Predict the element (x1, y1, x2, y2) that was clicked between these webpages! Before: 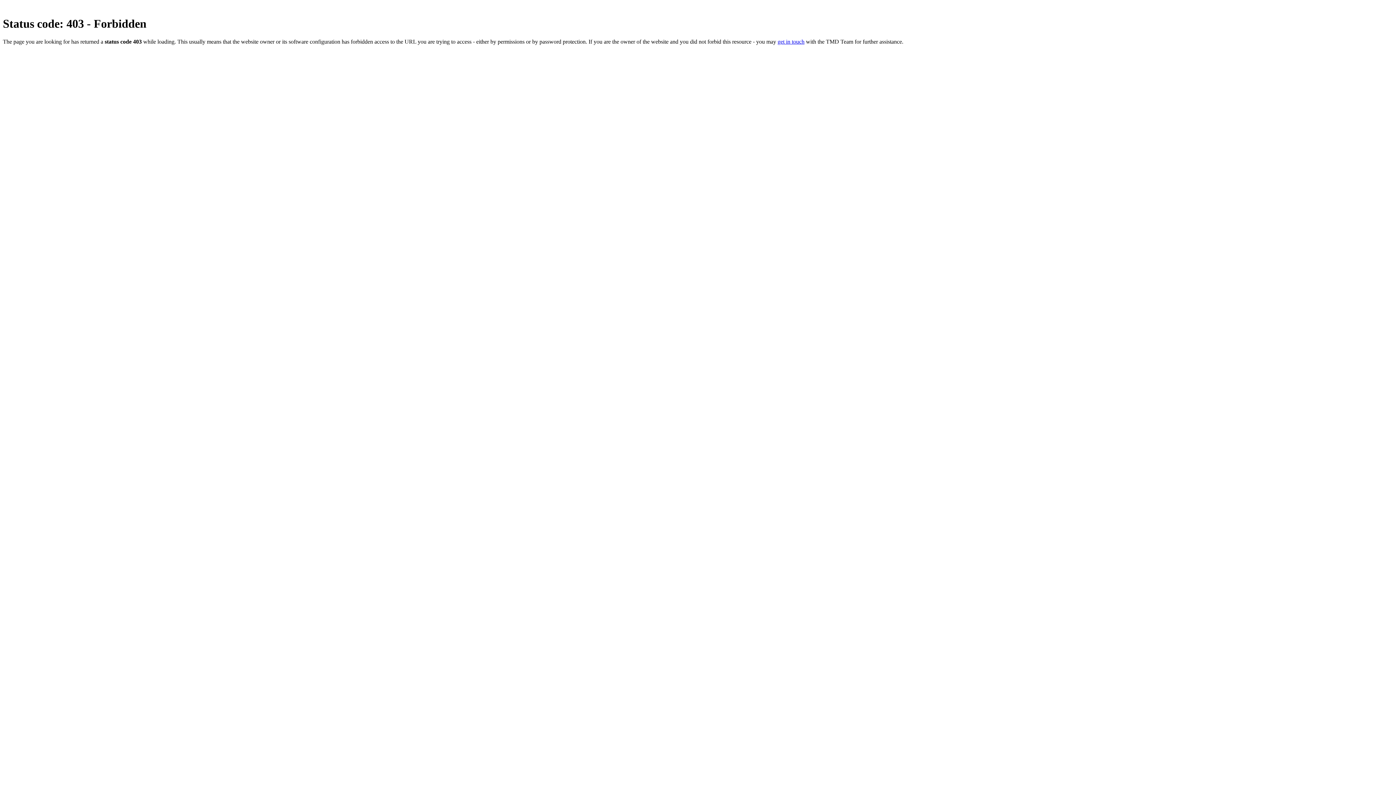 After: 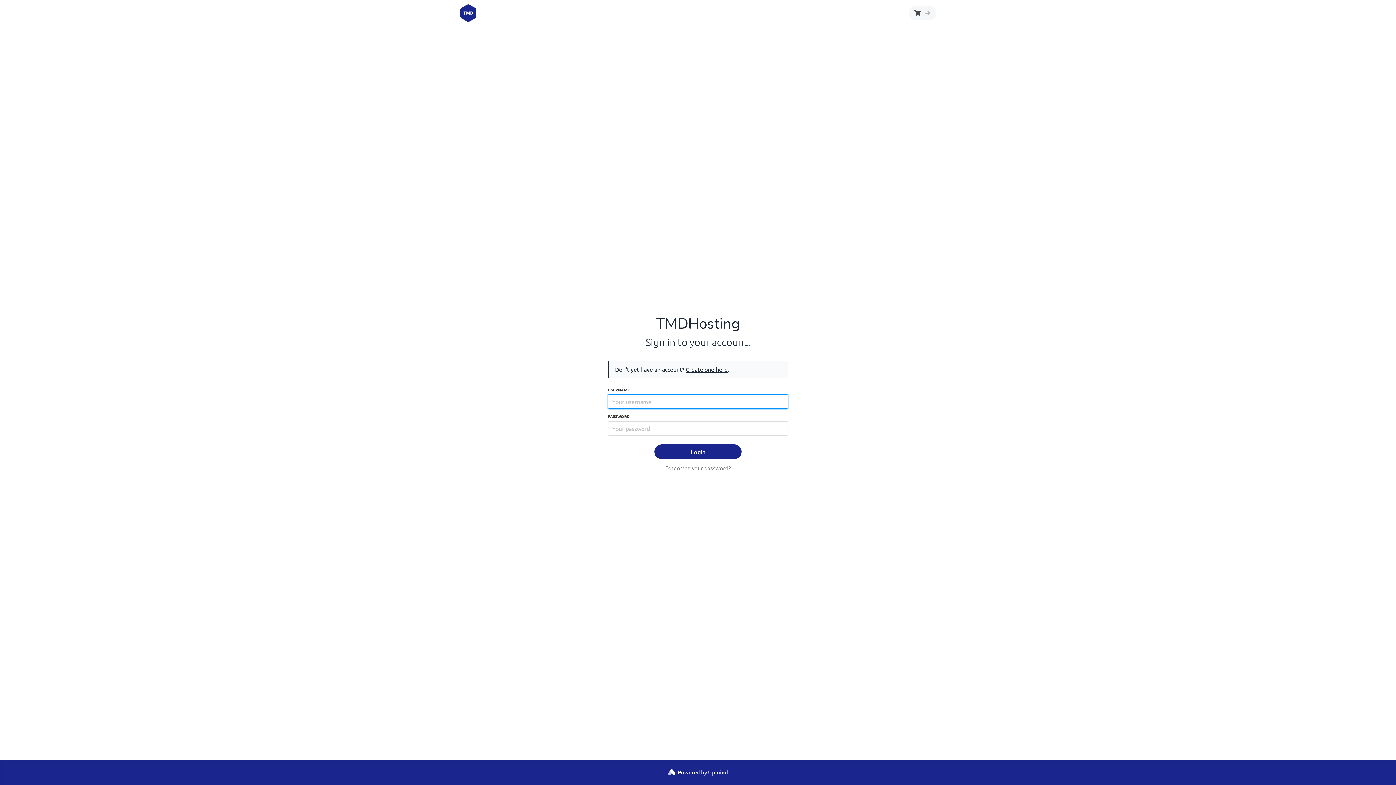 Action: label: get in touch bbox: (777, 38, 804, 44)